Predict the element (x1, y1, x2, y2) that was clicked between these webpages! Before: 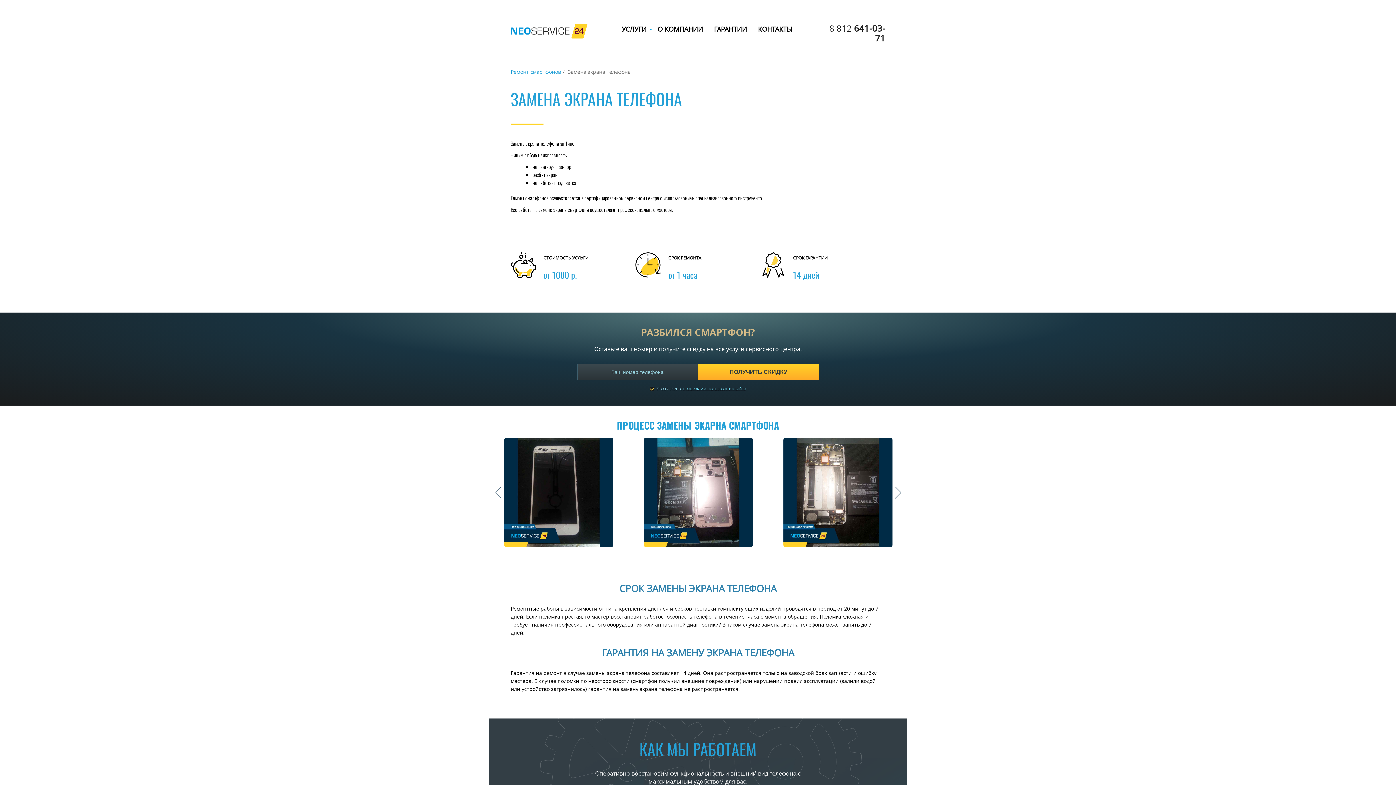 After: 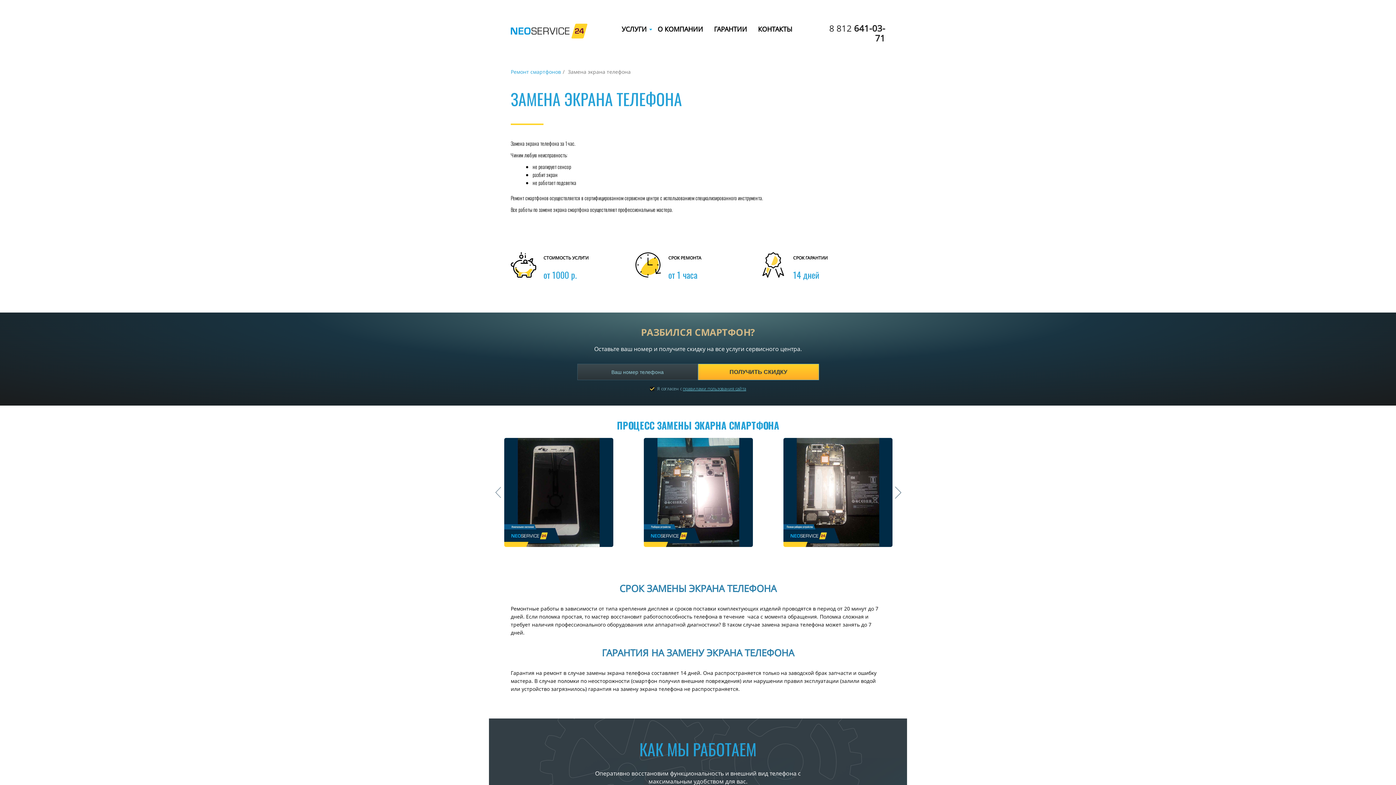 Action: bbox: (683, 385, 746, 392) label: правилами пользования сайта